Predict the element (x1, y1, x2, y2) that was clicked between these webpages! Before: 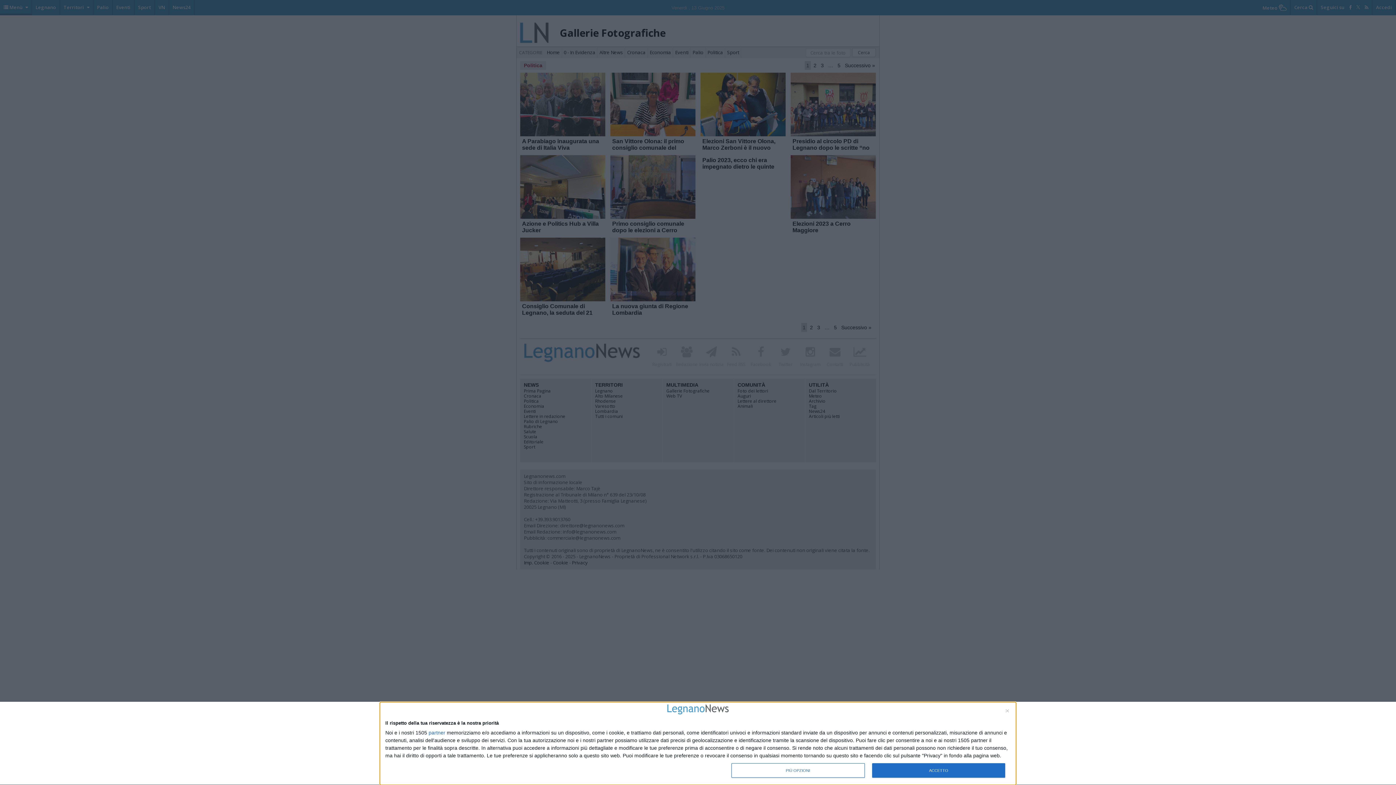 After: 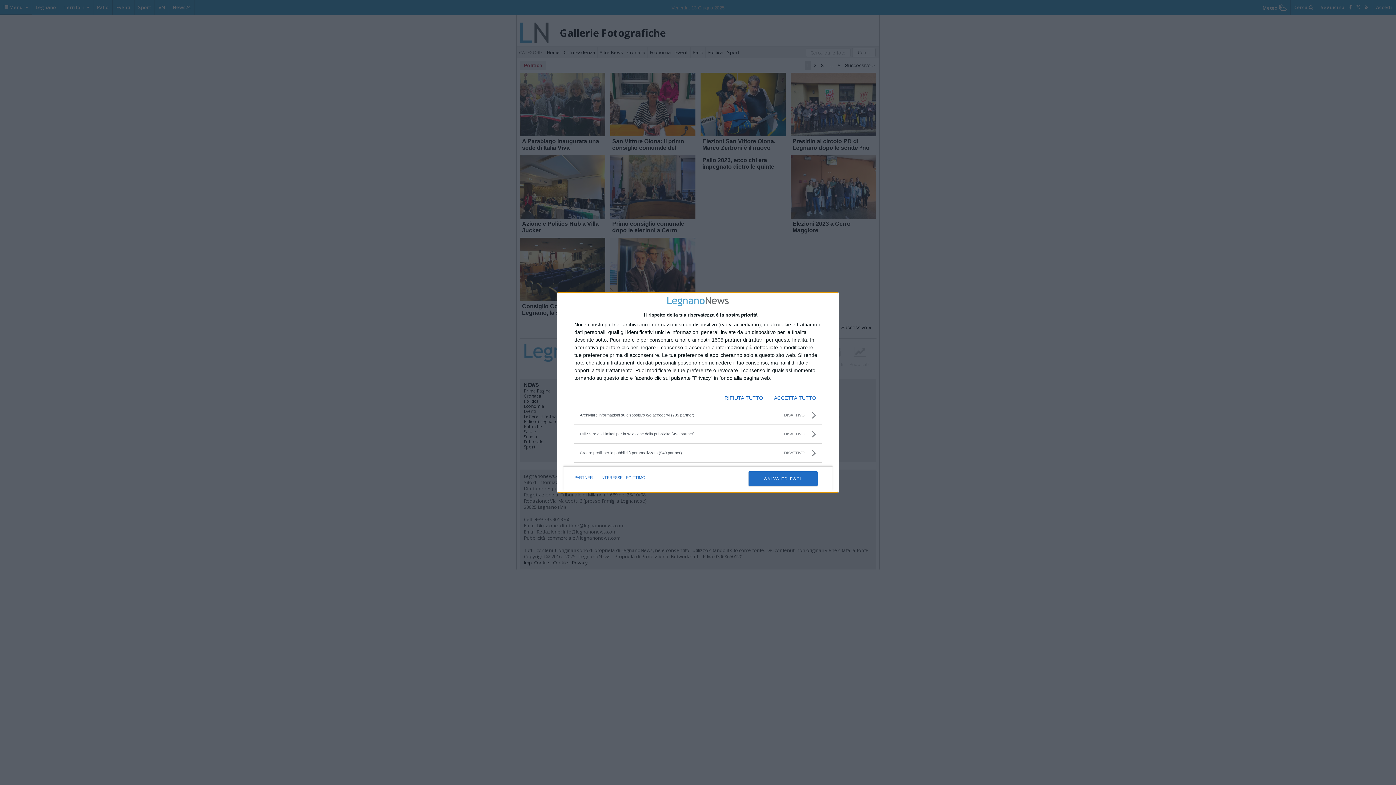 Action: bbox: (731, 763, 864, 778) label: PIÙ OPZIONI